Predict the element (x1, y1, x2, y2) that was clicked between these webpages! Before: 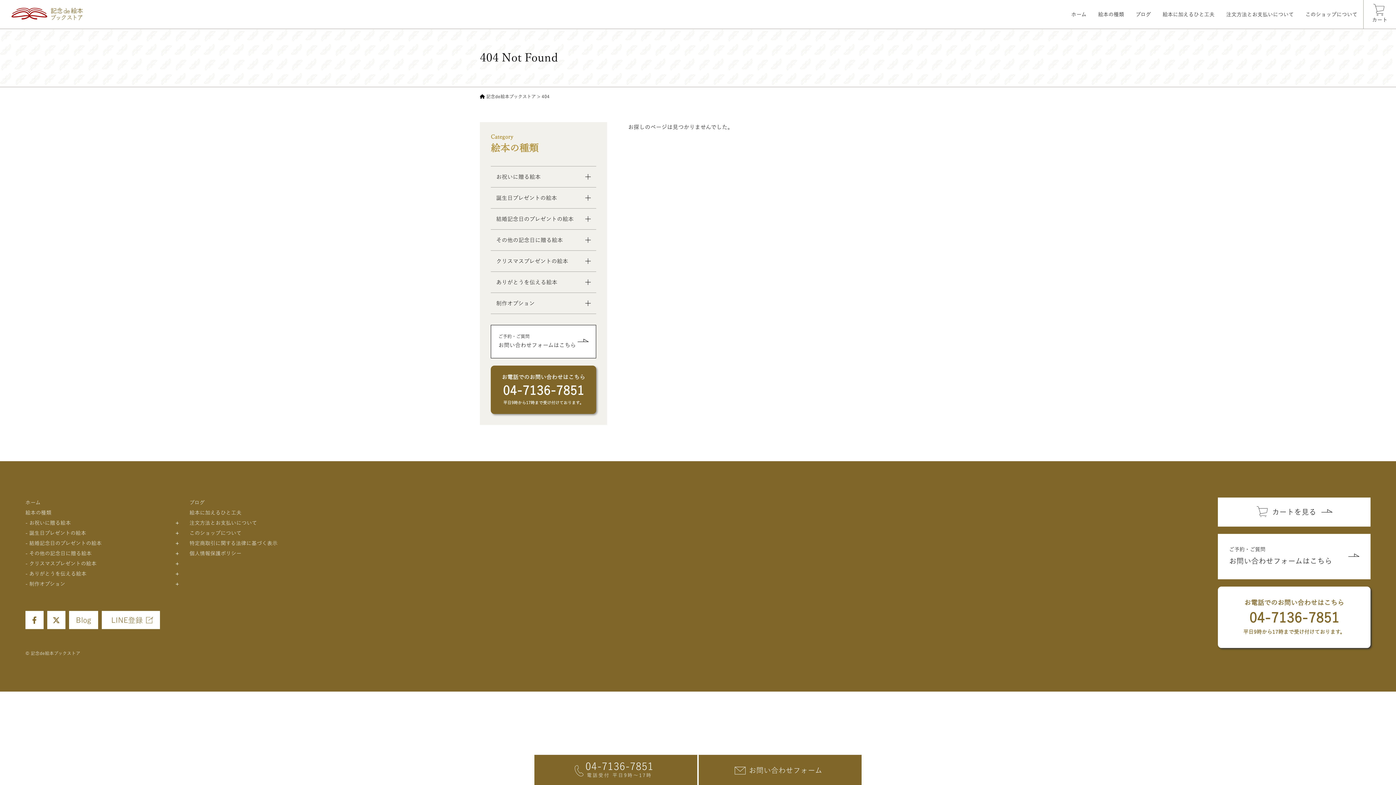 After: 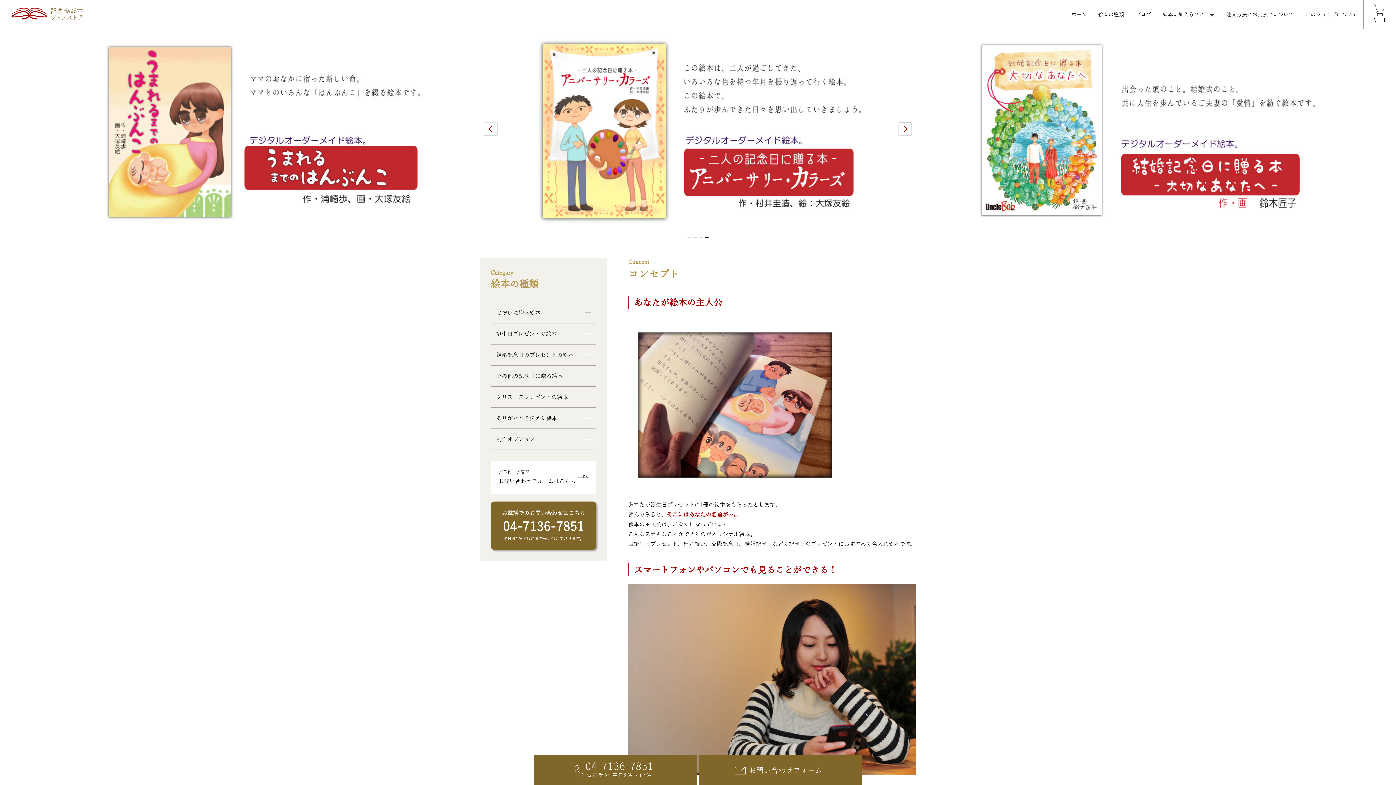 Action: bbox: (480, 94, 536, 98) label:  記念de絵本ブックストア